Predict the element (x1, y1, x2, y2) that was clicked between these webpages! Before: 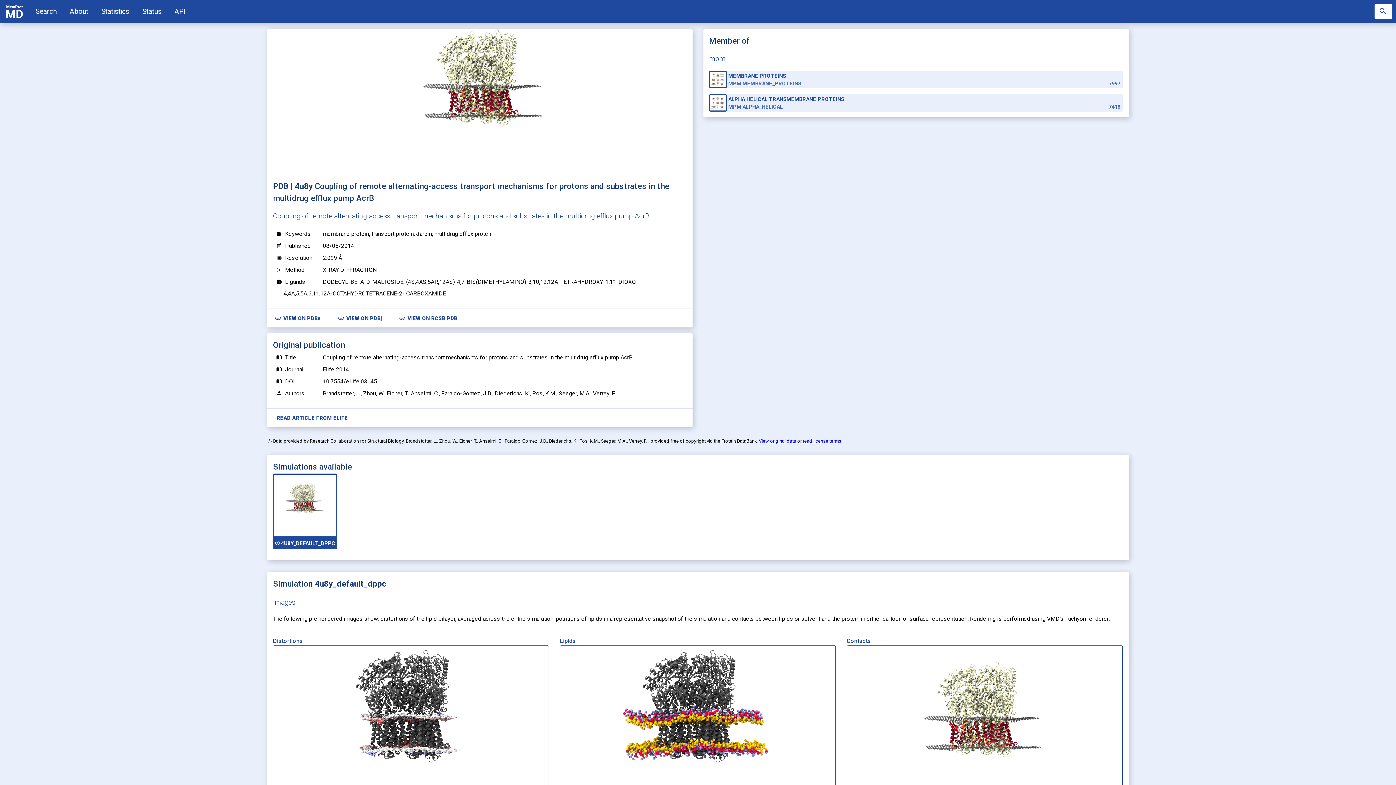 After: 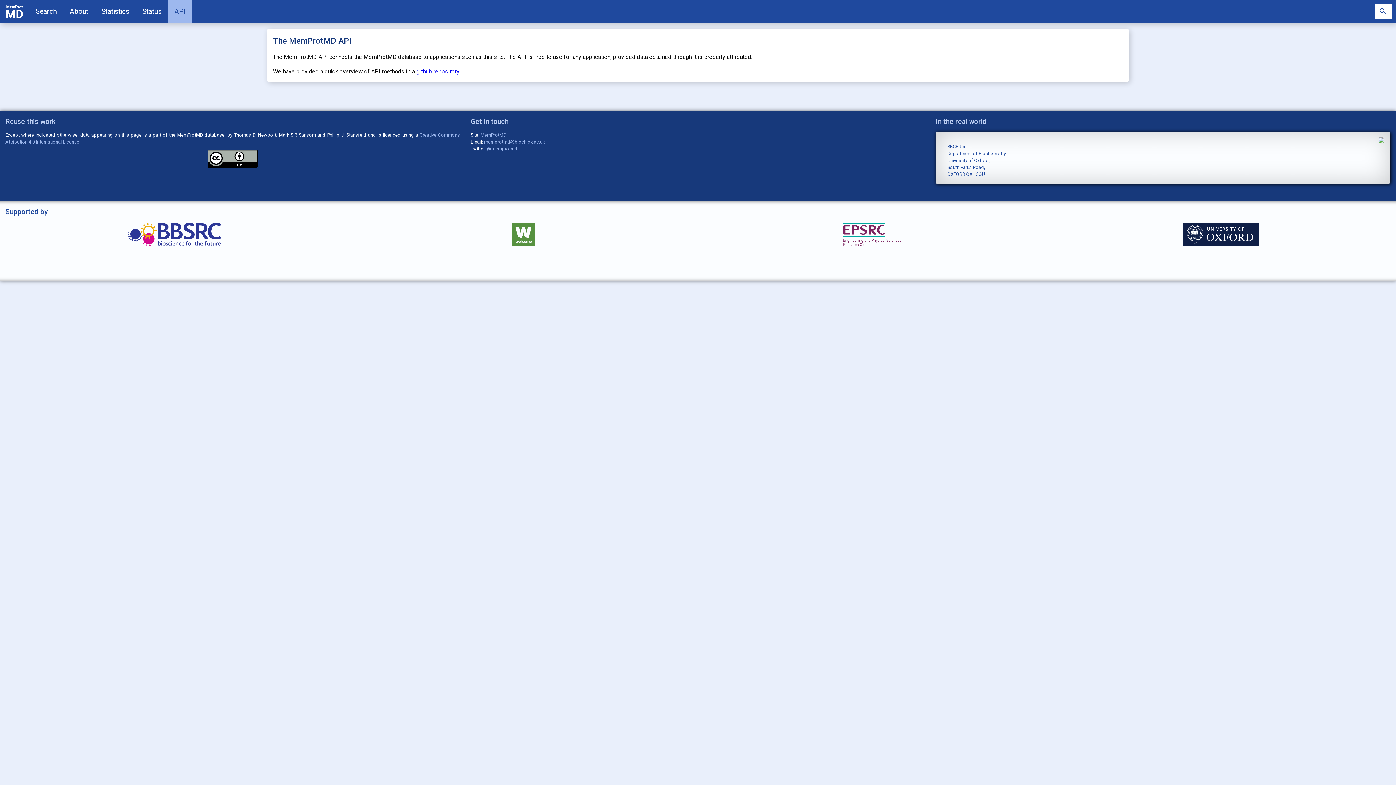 Action: bbox: (168, 0, 192, 23) label: API